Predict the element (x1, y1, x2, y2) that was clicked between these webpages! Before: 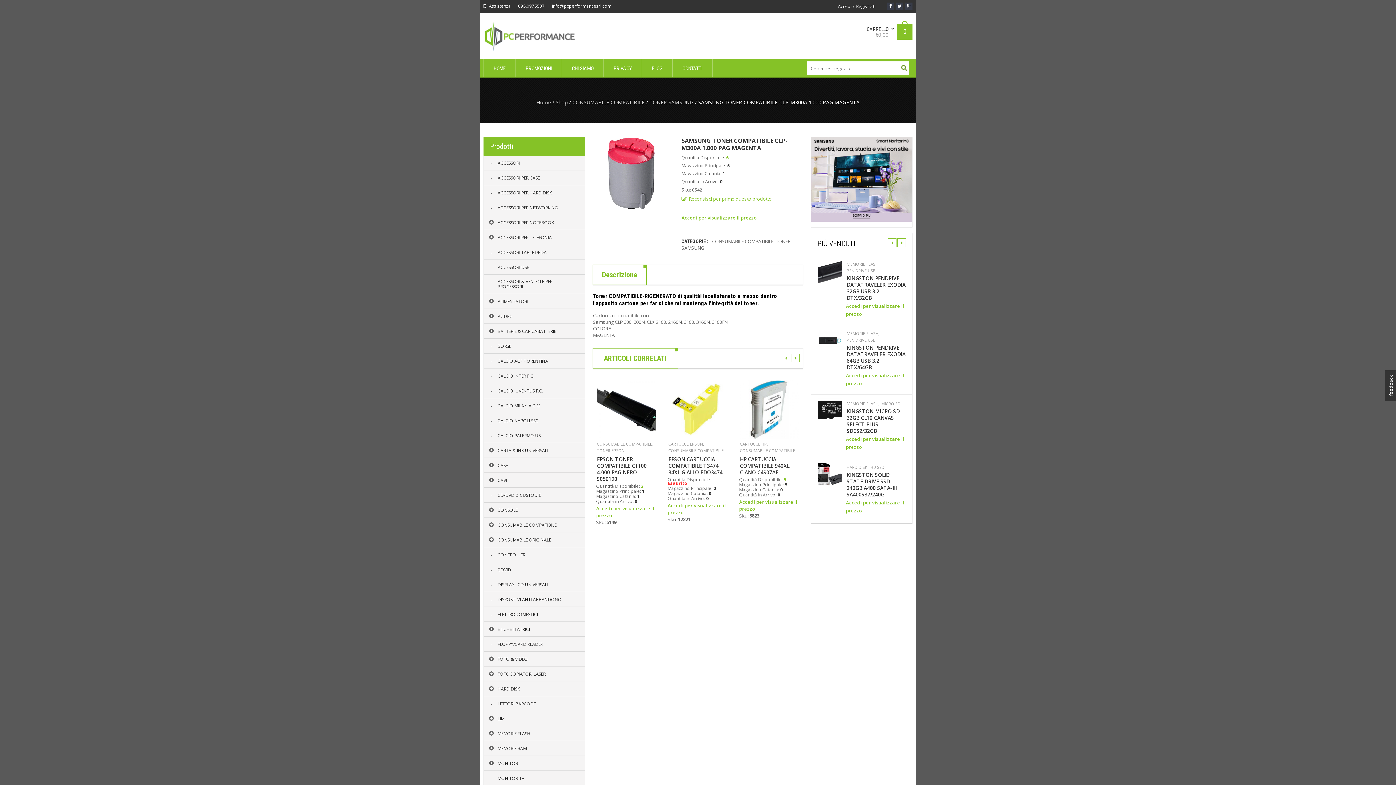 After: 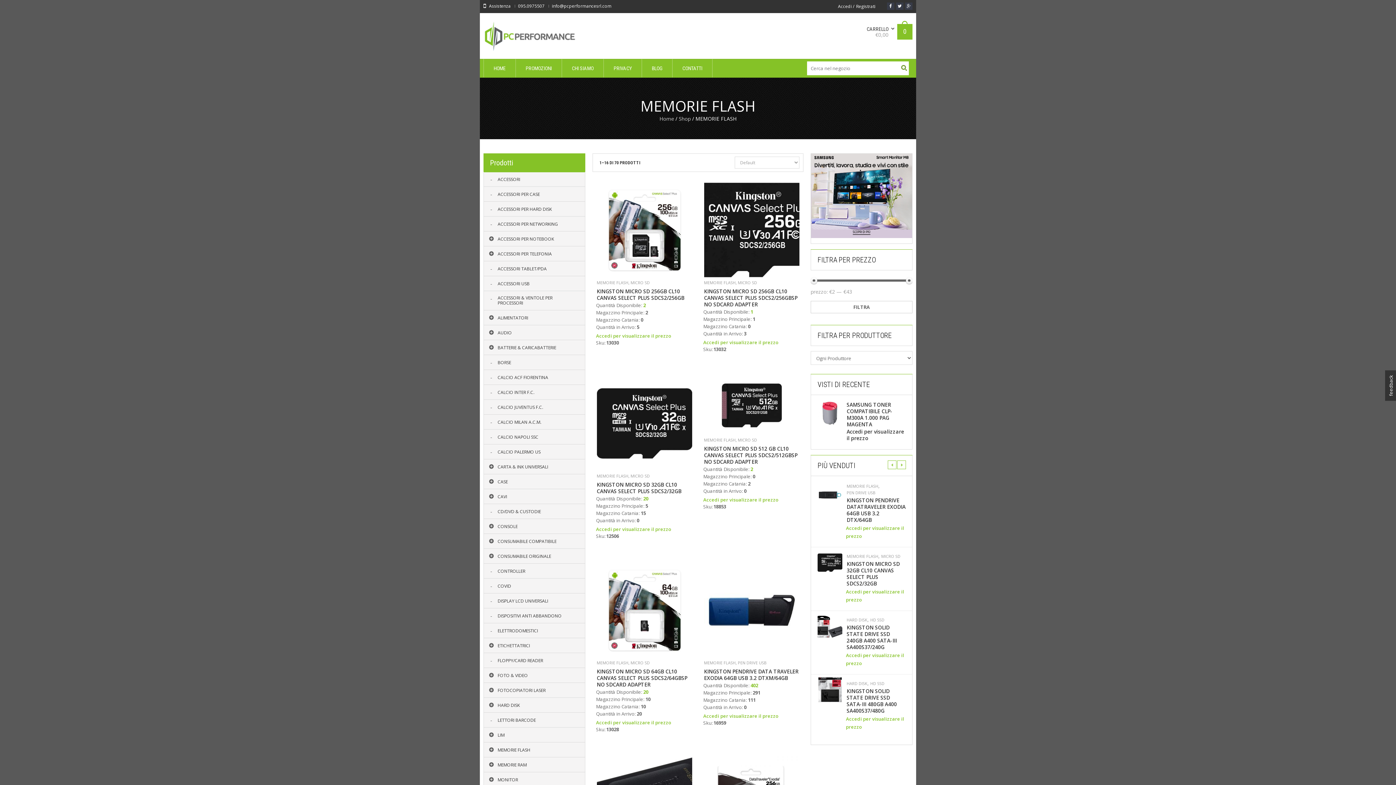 Action: label: MEMORIE FLASH bbox: (497, 731, 577, 736)